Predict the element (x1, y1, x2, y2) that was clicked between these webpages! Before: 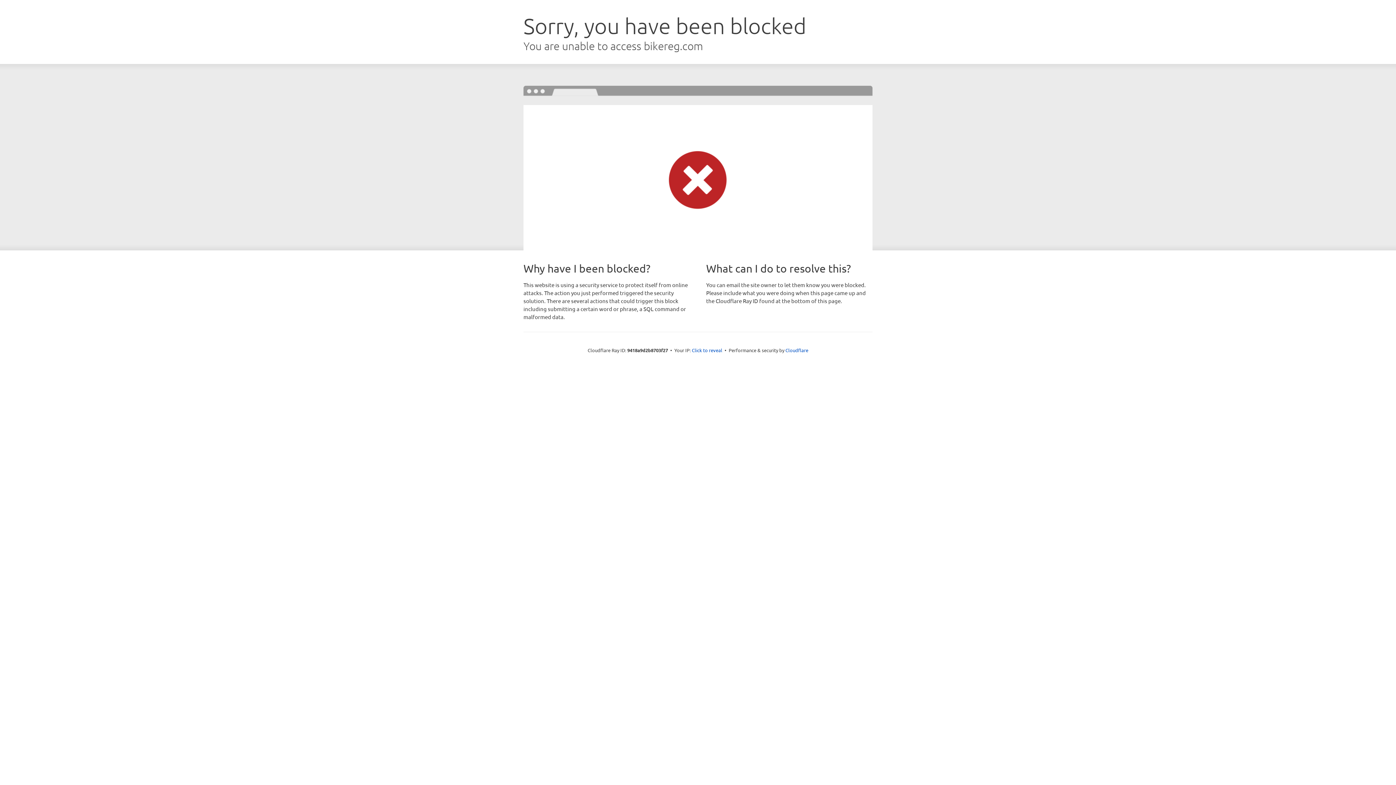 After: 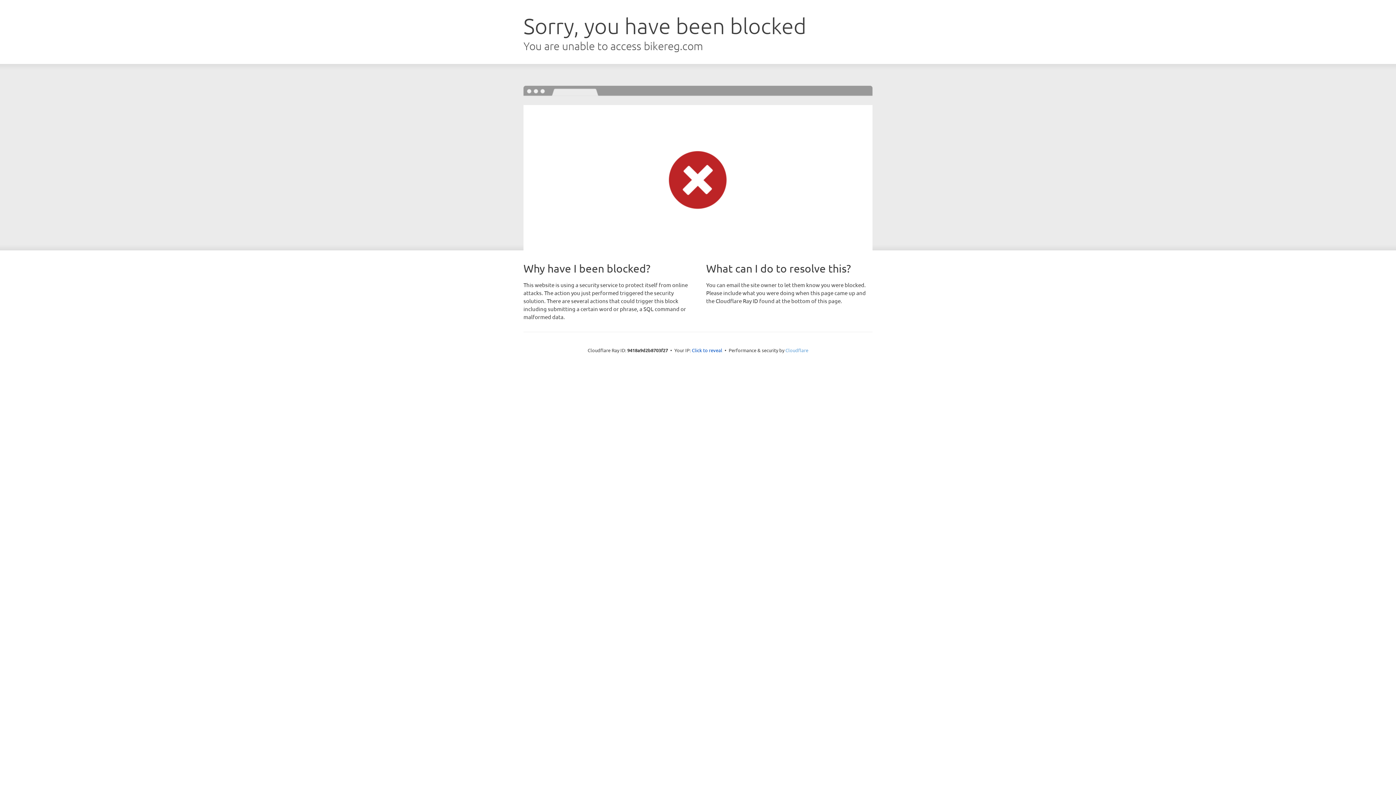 Action: bbox: (785, 347, 808, 353) label: Cloudflare